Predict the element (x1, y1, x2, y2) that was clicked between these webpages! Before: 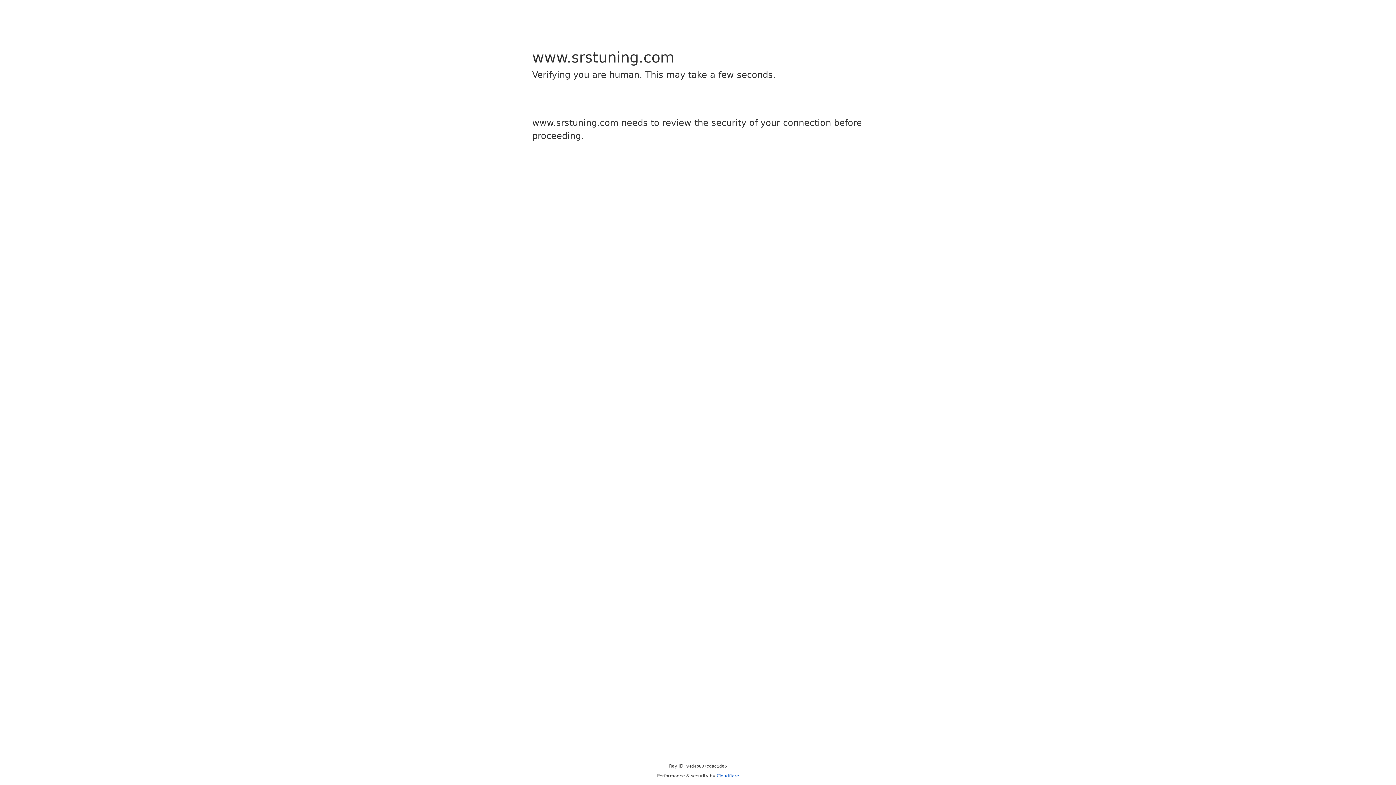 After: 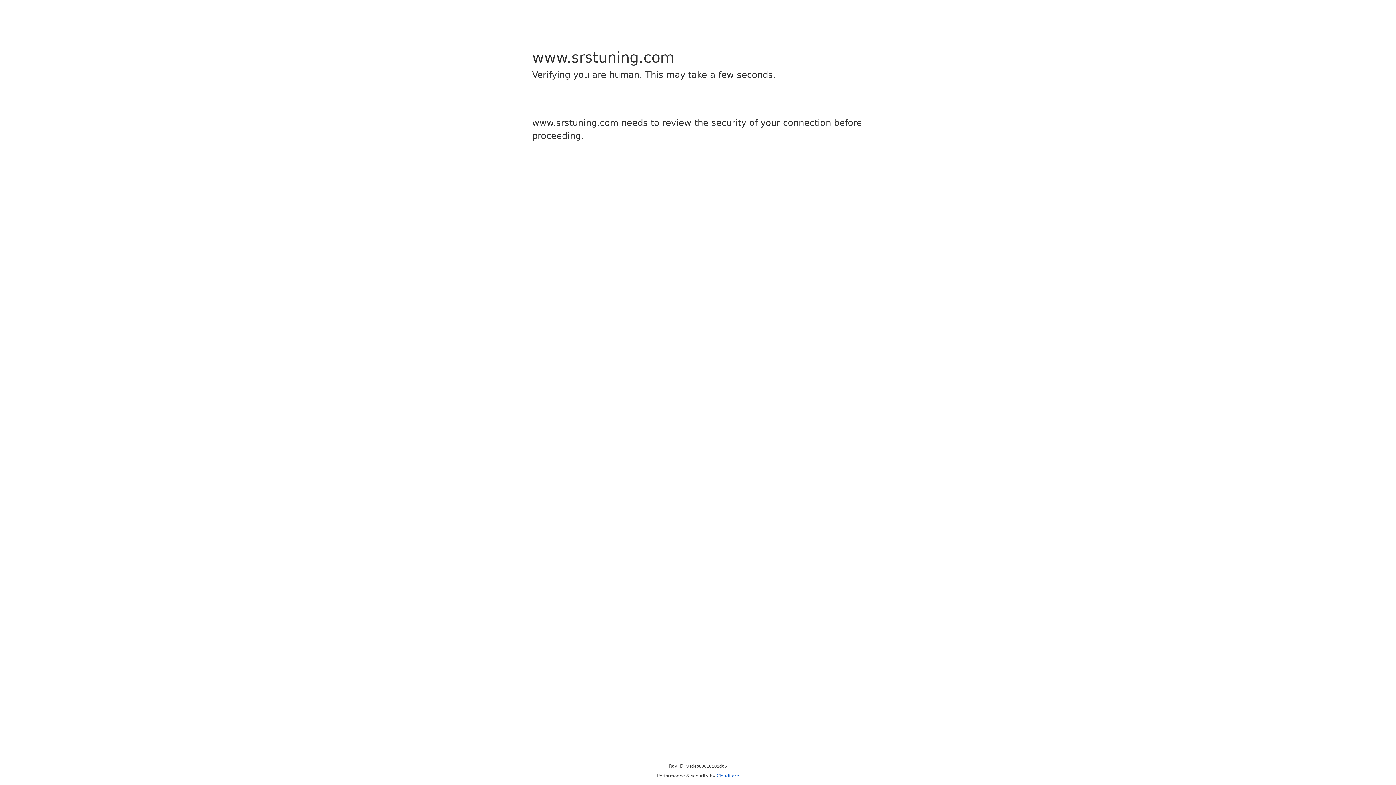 Action: bbox: (716, 773, 739, 778) label: Cloudflare